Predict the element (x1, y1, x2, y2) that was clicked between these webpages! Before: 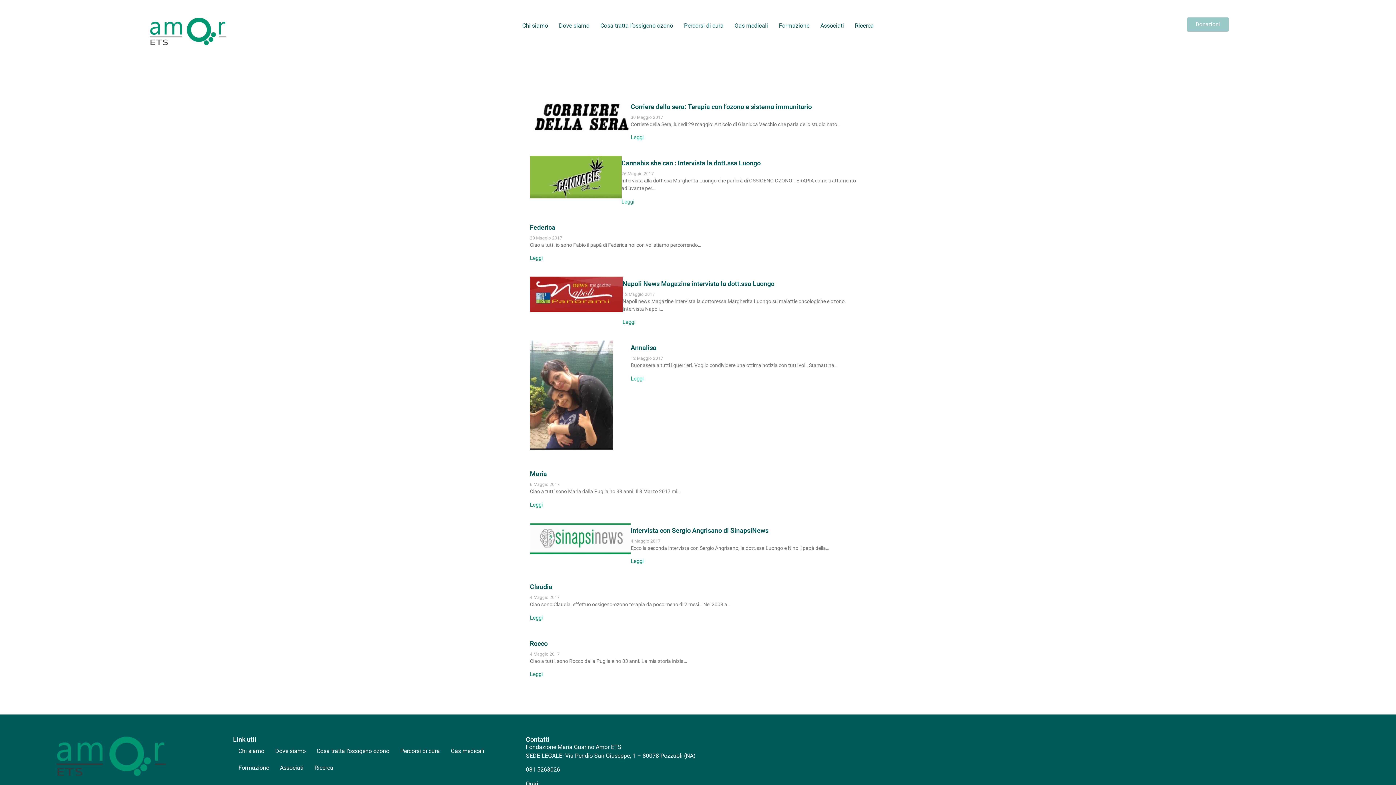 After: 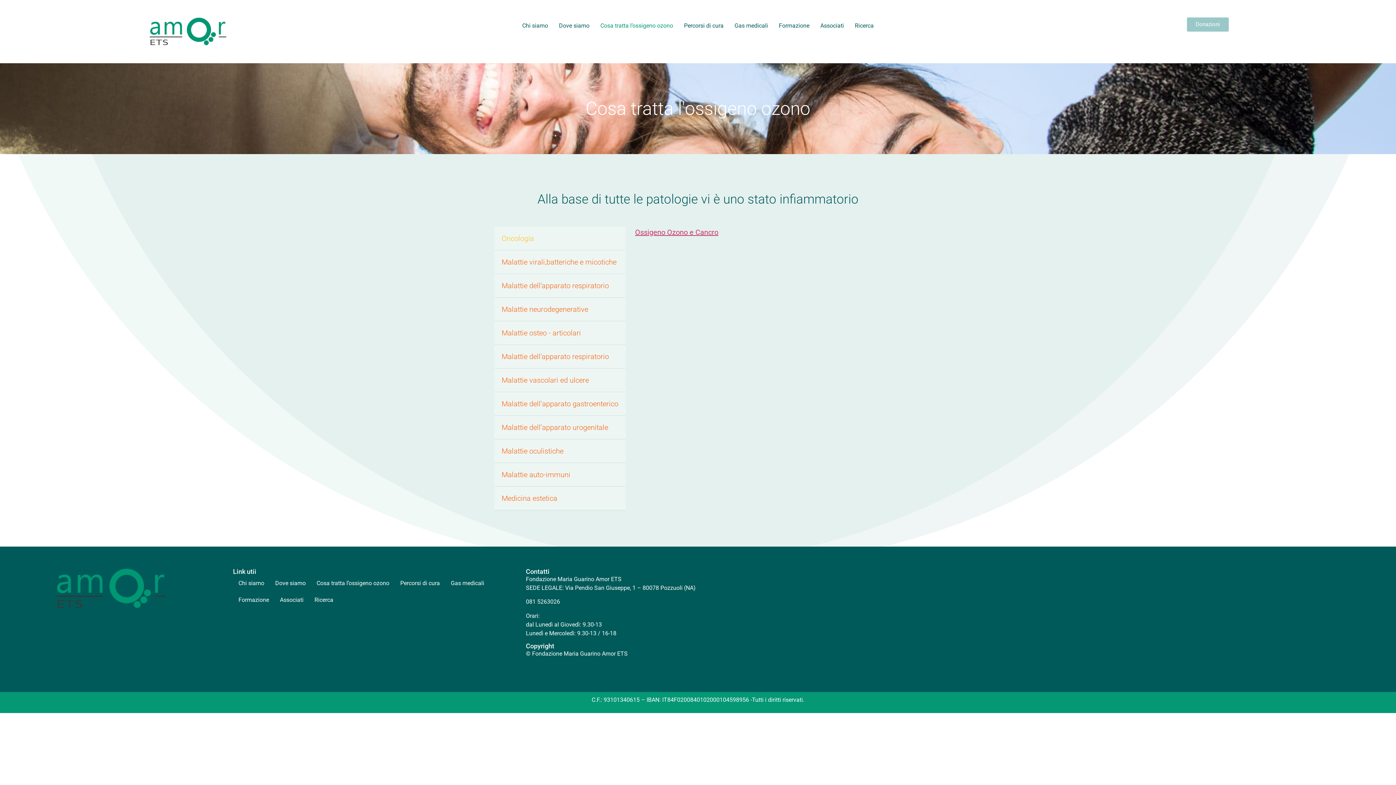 Action: label: Cosa tratta l’ossigeno ozono bbox: (311, 743, 394, 759)